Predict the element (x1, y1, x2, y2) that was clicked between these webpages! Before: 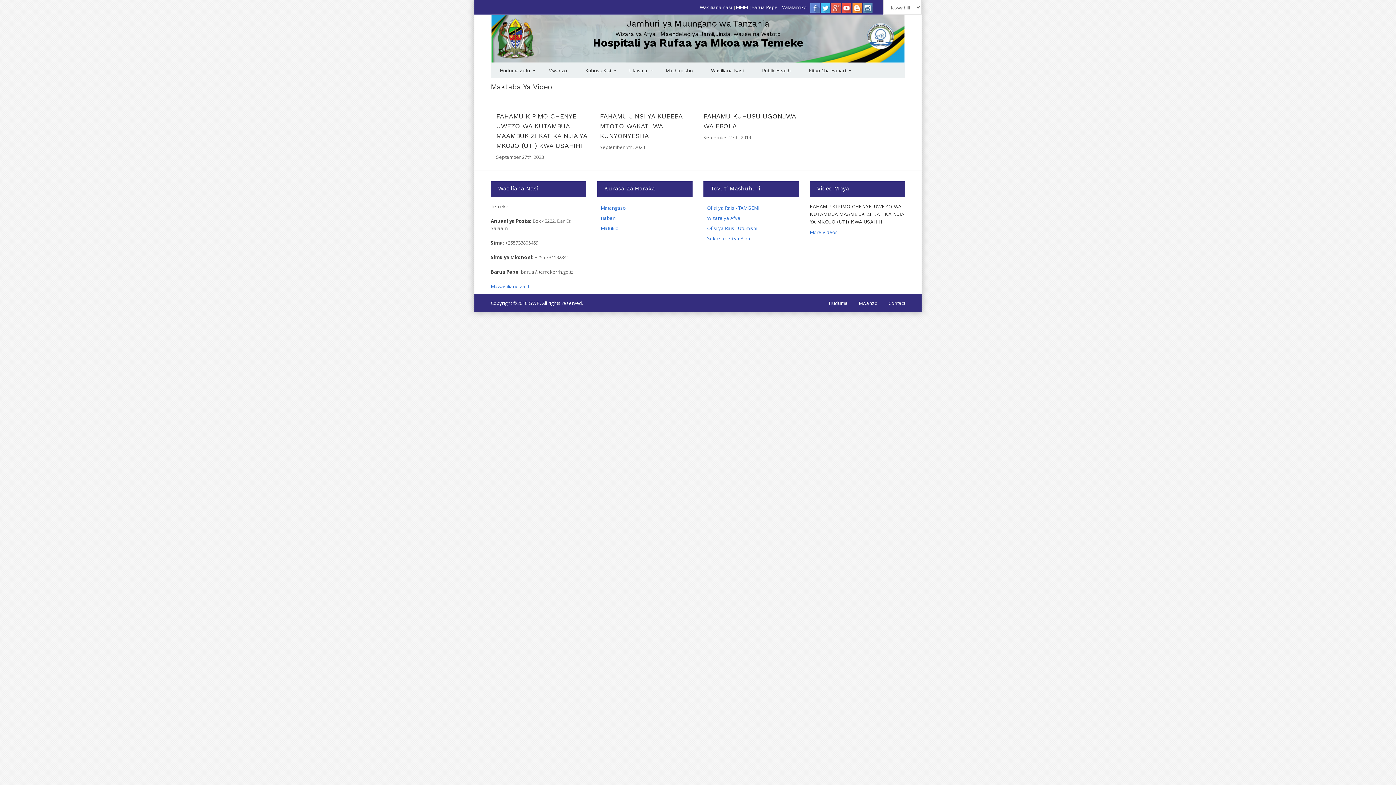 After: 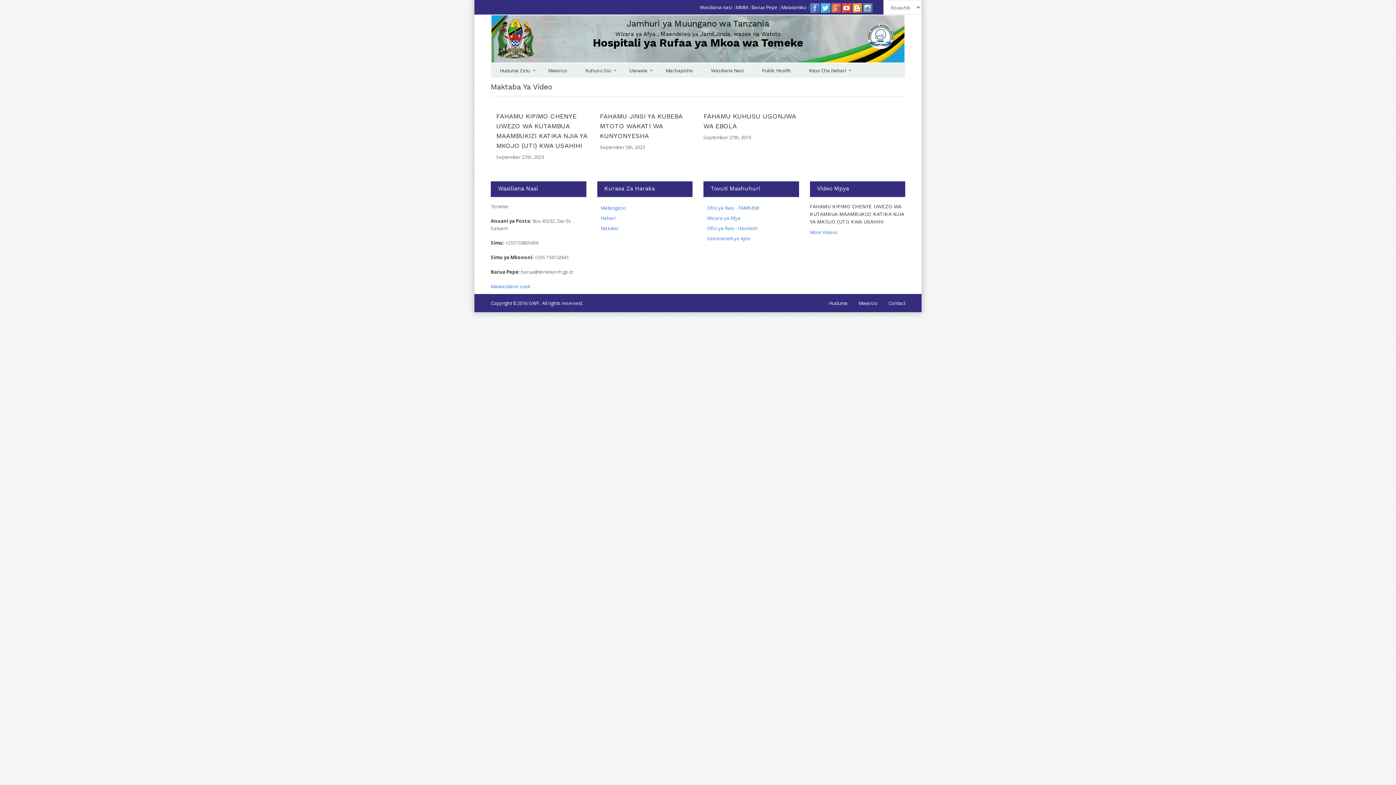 Action: label: Mawasiliano zaidi bbox: (490, 283, 530, 289)